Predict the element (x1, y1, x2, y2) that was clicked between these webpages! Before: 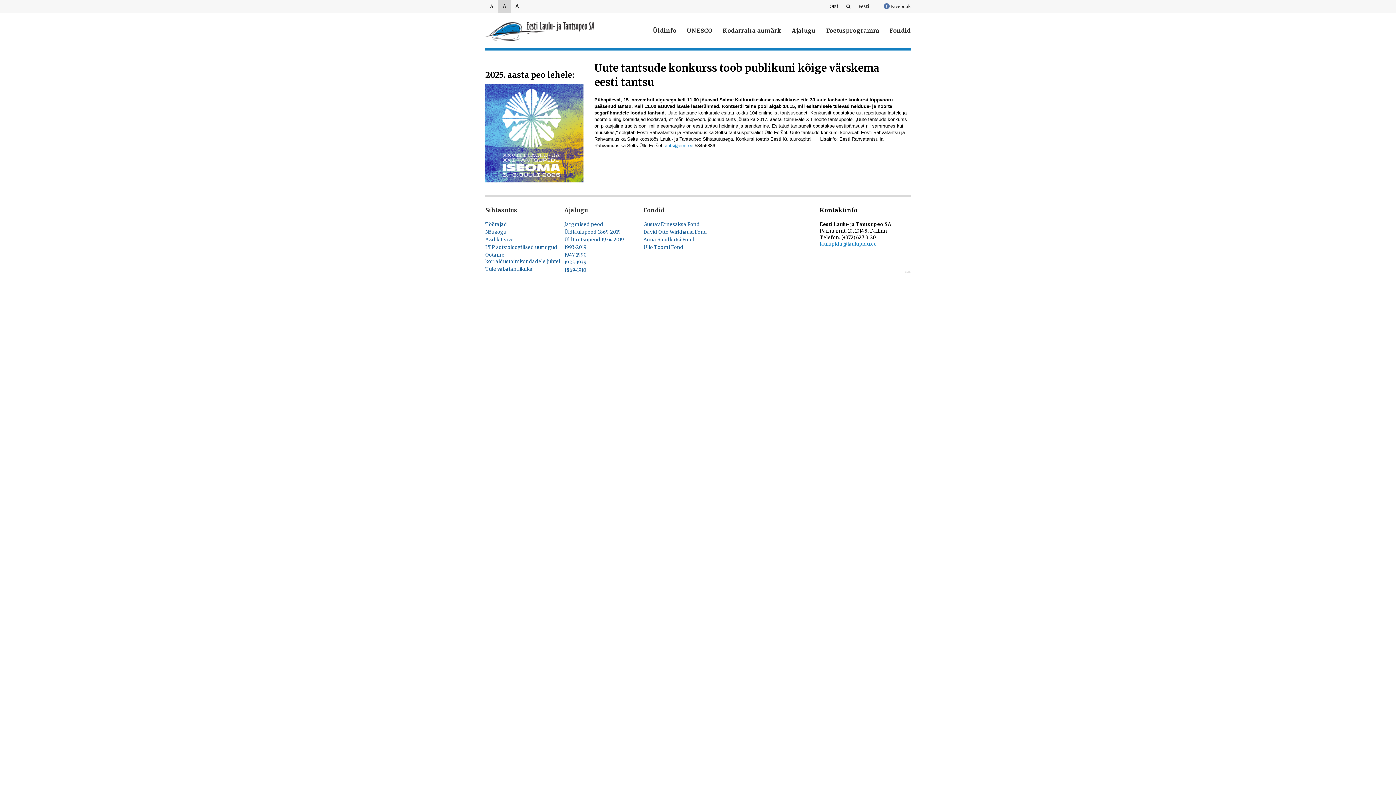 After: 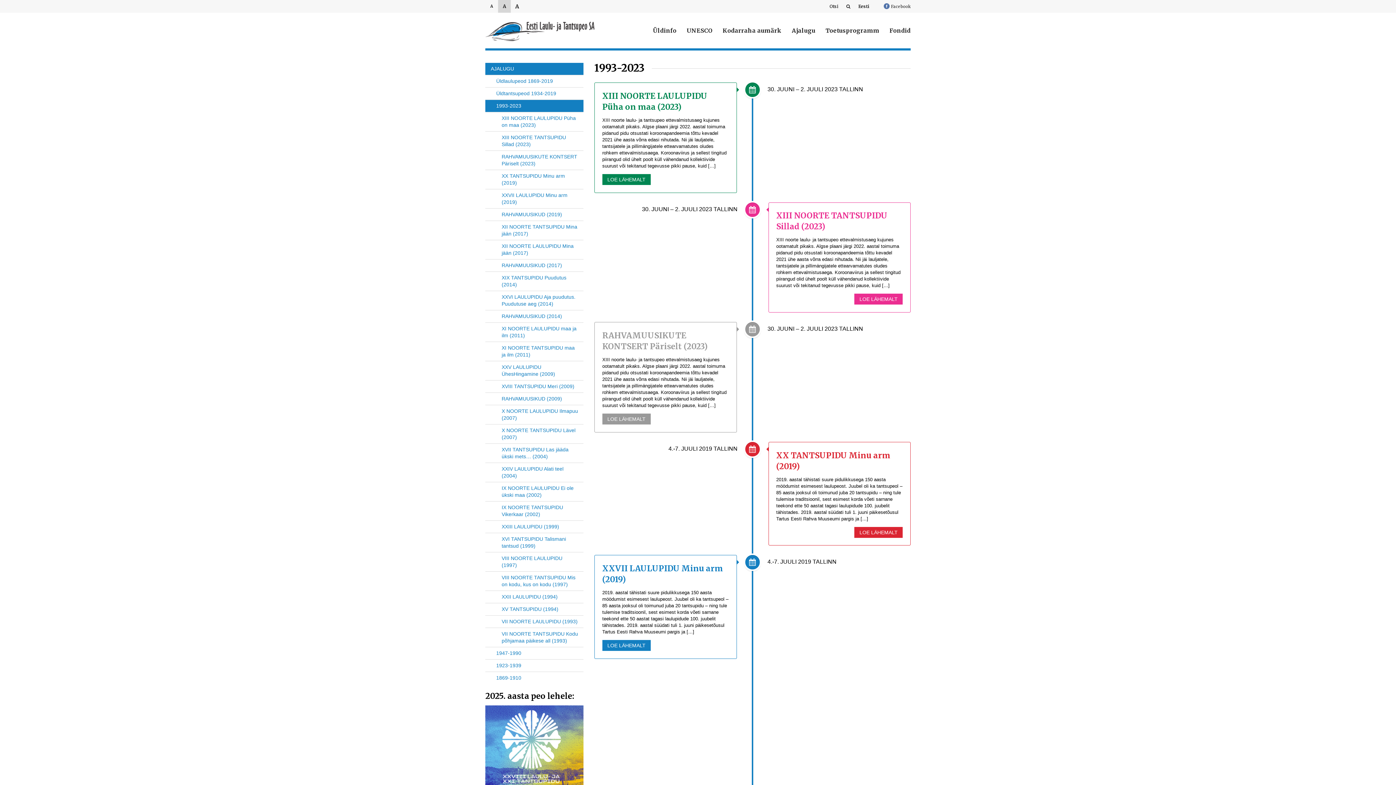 Action: bbox: (564, 244, 586, 250) label: 1993-2019